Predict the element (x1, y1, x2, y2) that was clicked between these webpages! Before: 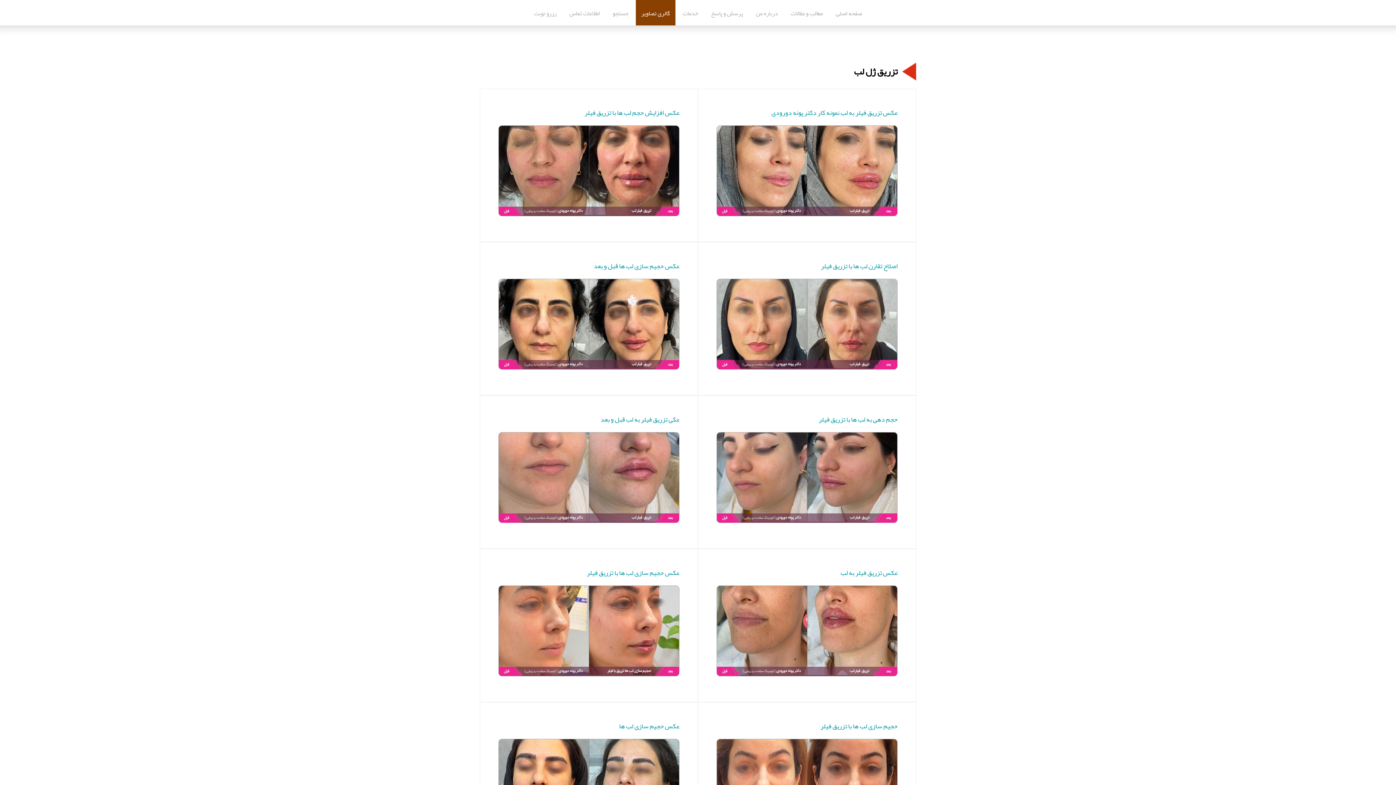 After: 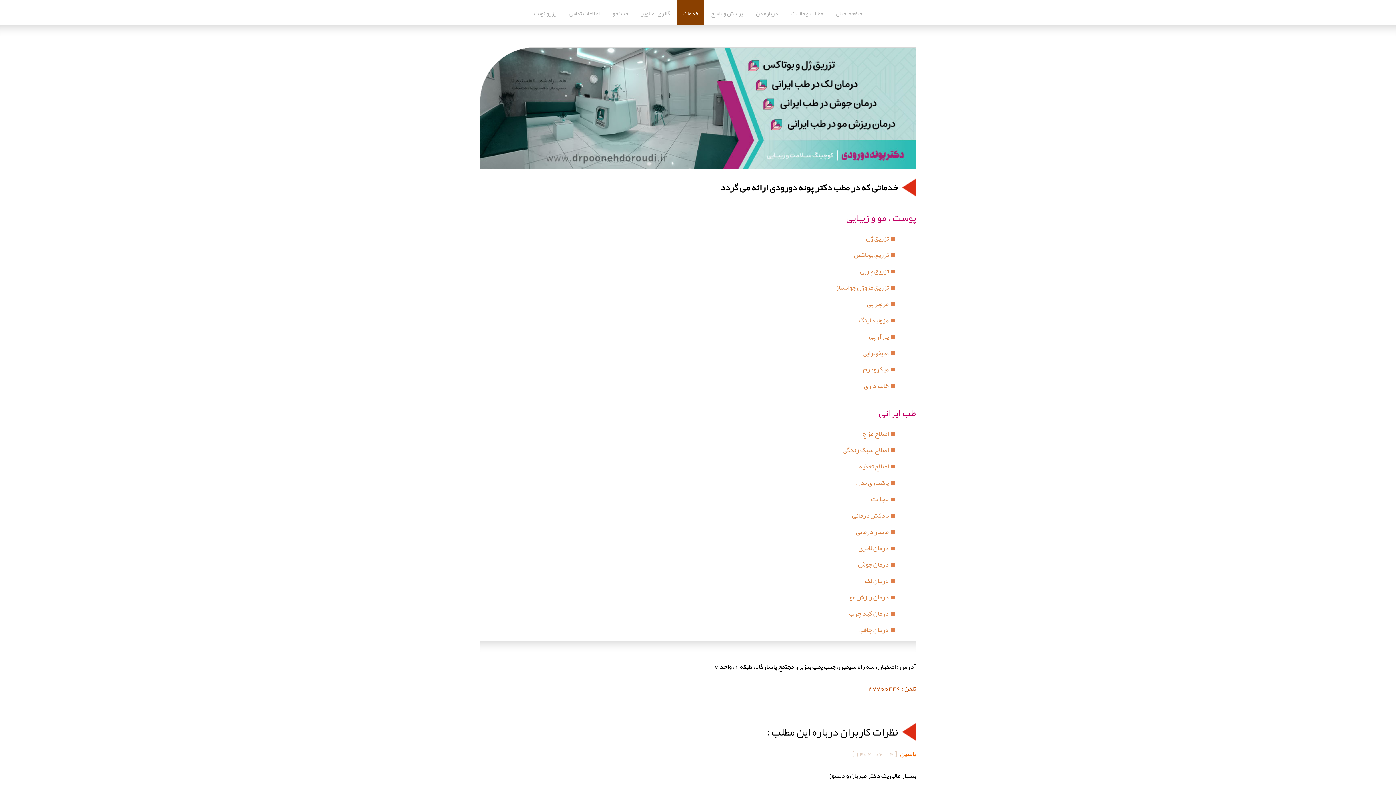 Action: label: خدمات bbox: (677, 0, 704, 25)